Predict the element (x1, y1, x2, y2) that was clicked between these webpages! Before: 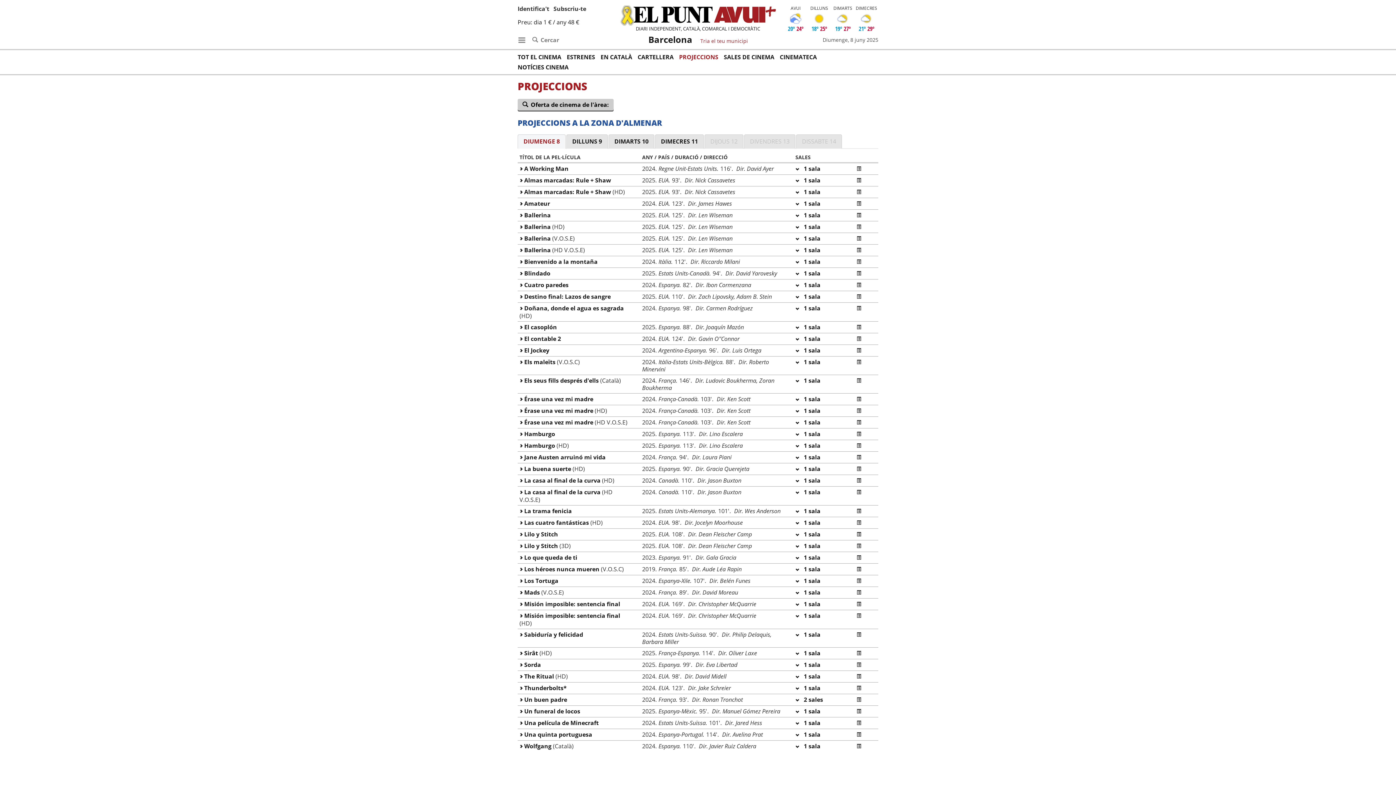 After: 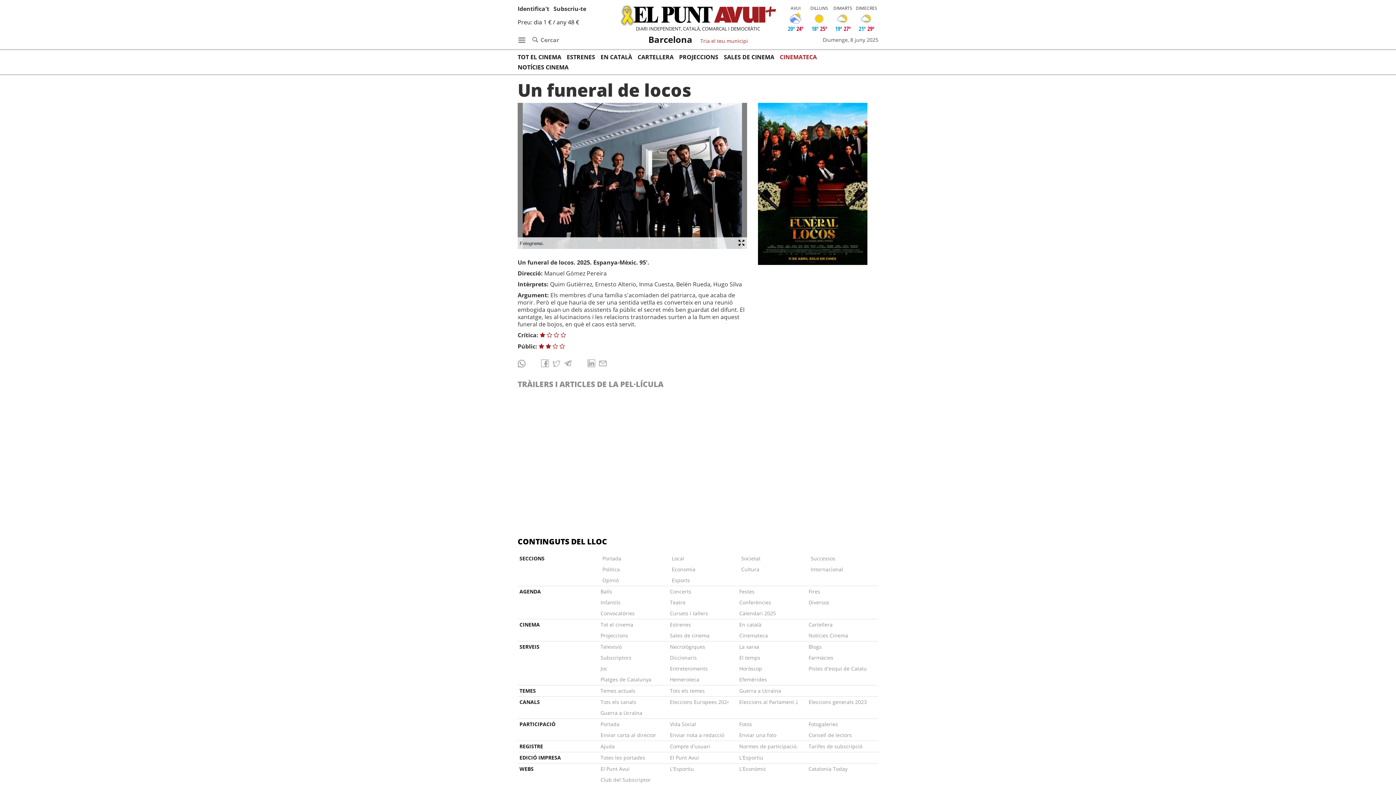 Action: bbox: (519, 707, 580, 715) label:  Un funeral de locos